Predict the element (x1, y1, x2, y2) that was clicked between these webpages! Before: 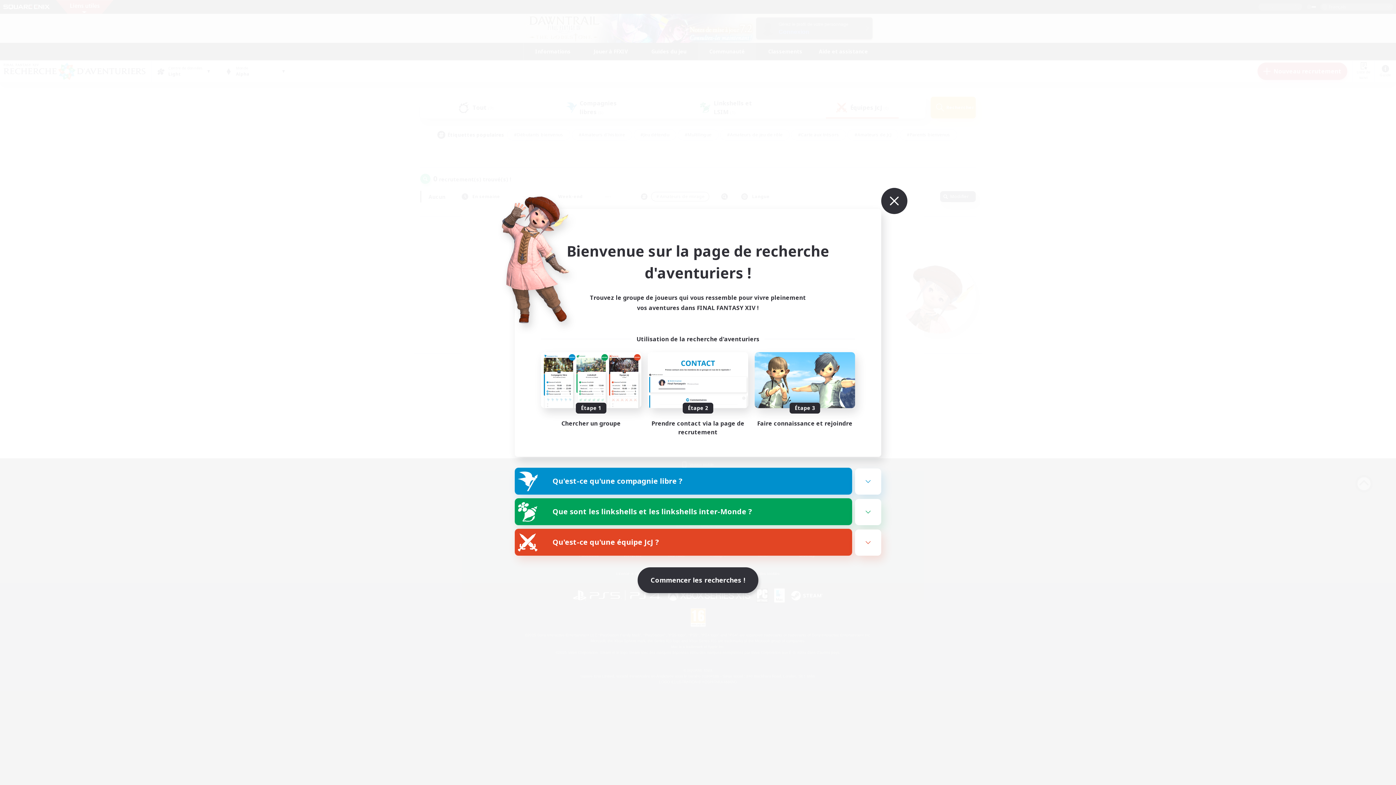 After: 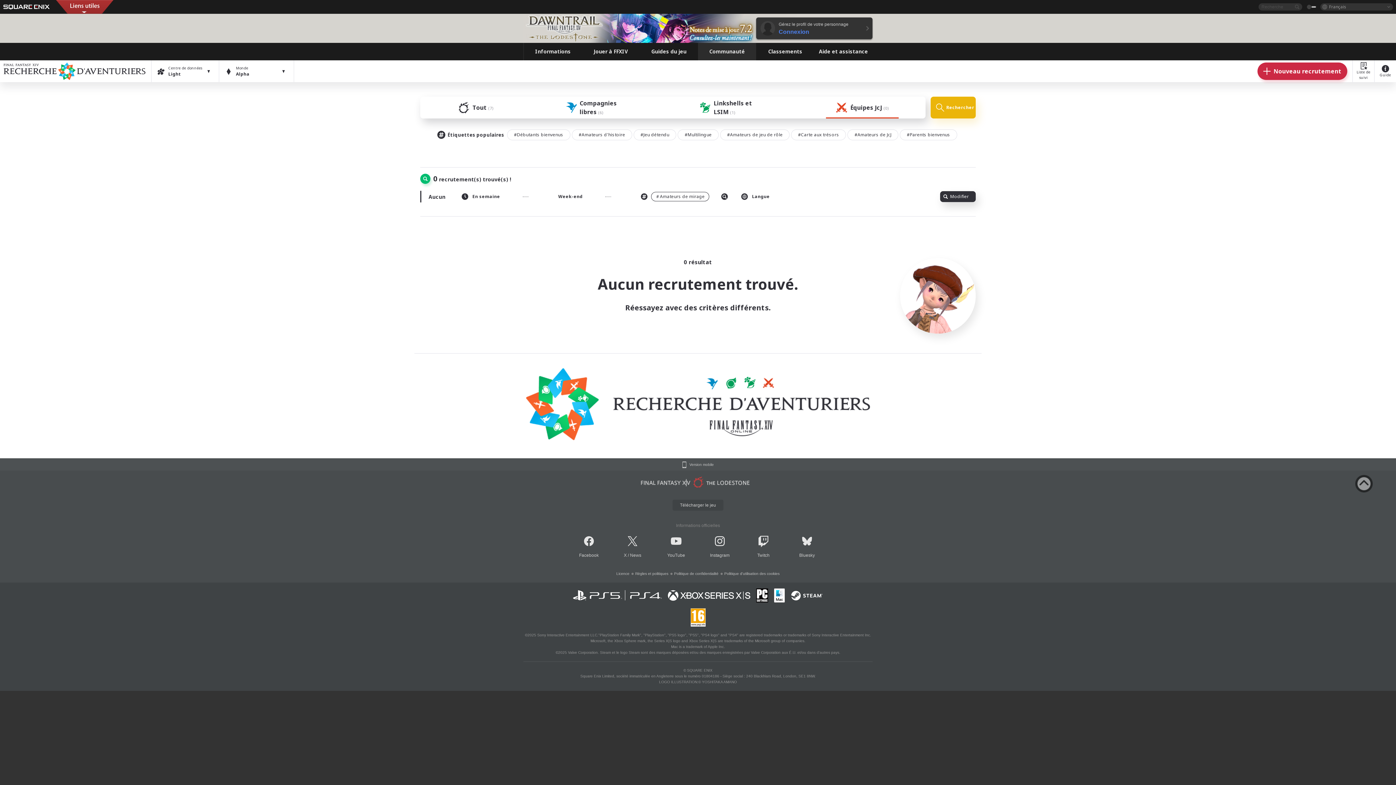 Action: bbox: (865, 170, 882, 188)